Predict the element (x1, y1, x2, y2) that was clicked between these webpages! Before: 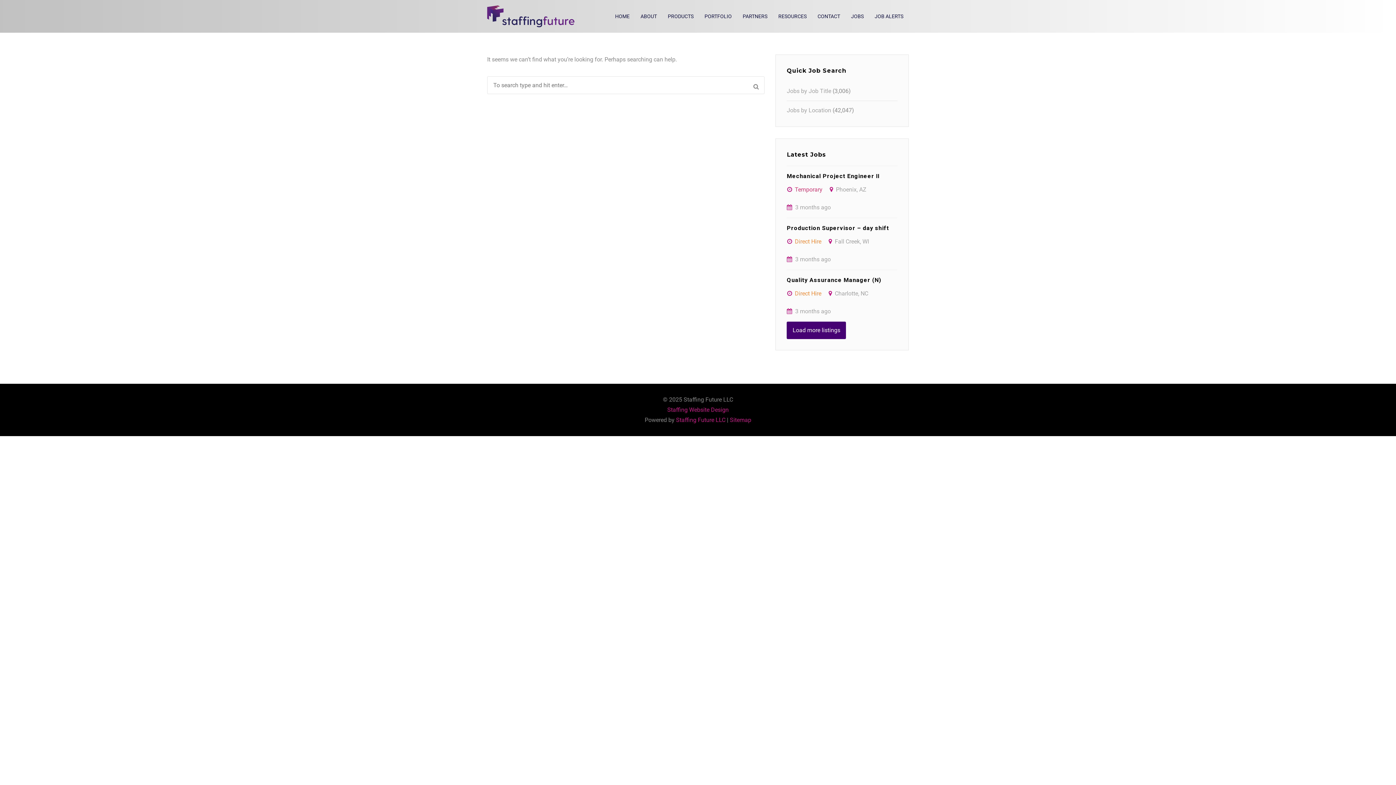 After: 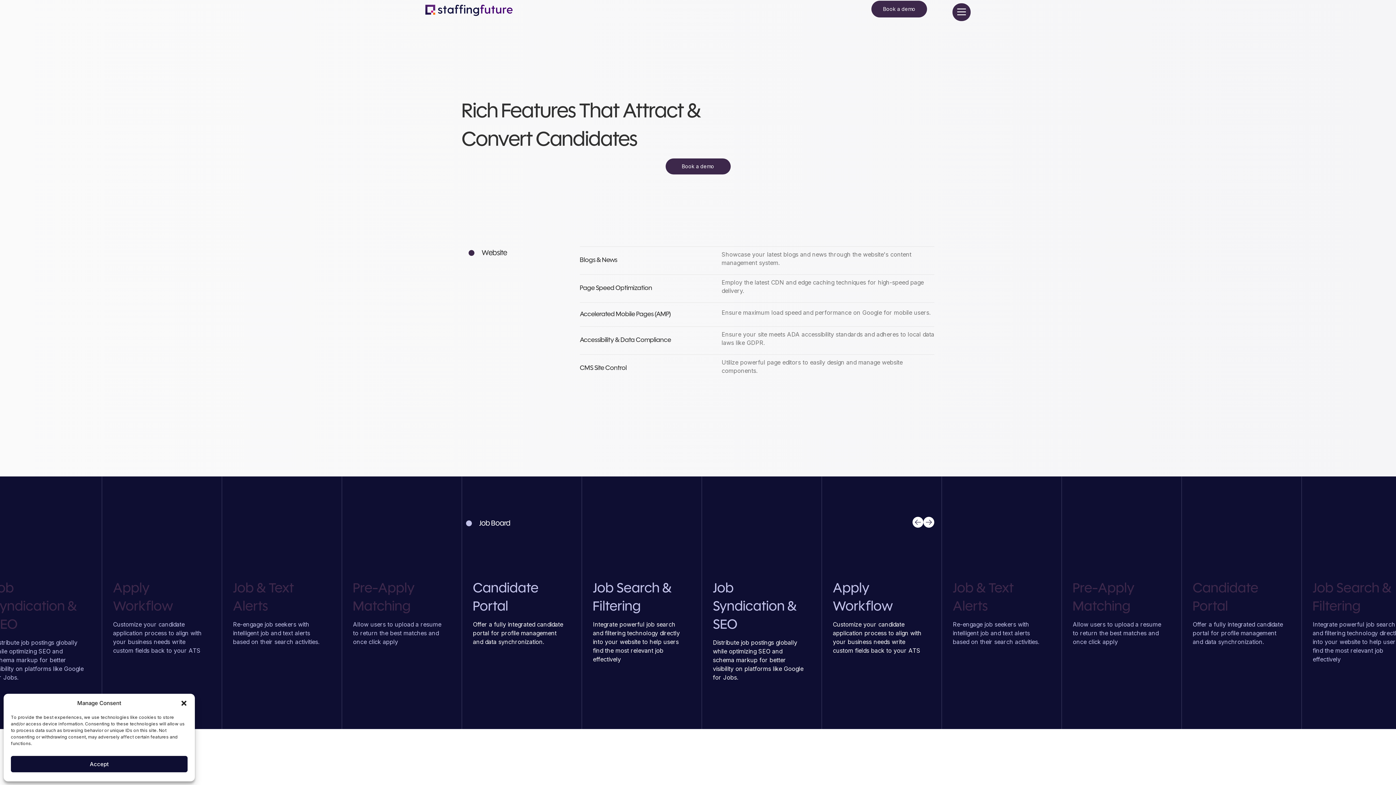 Action: bbox: (662, 9, 699, 23) label: PRODUCTS